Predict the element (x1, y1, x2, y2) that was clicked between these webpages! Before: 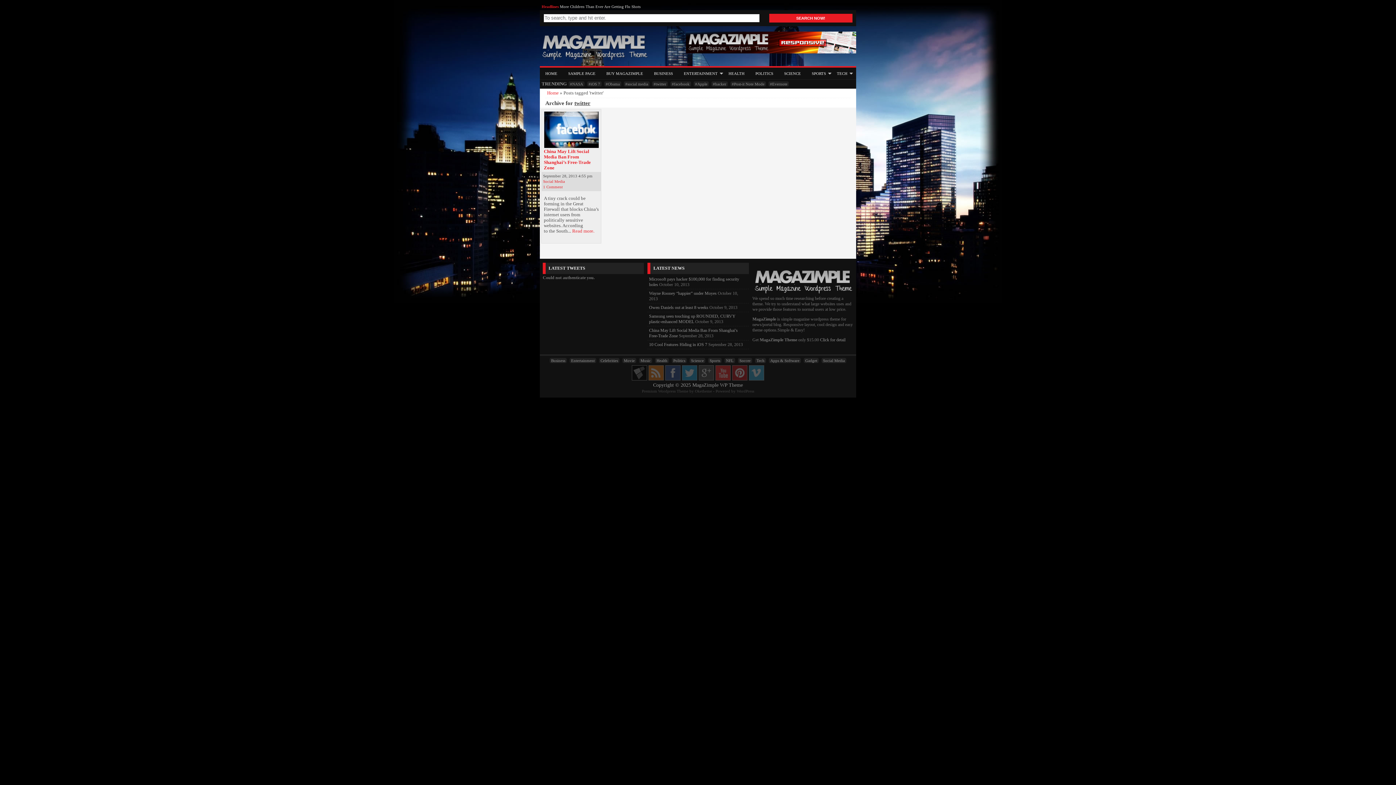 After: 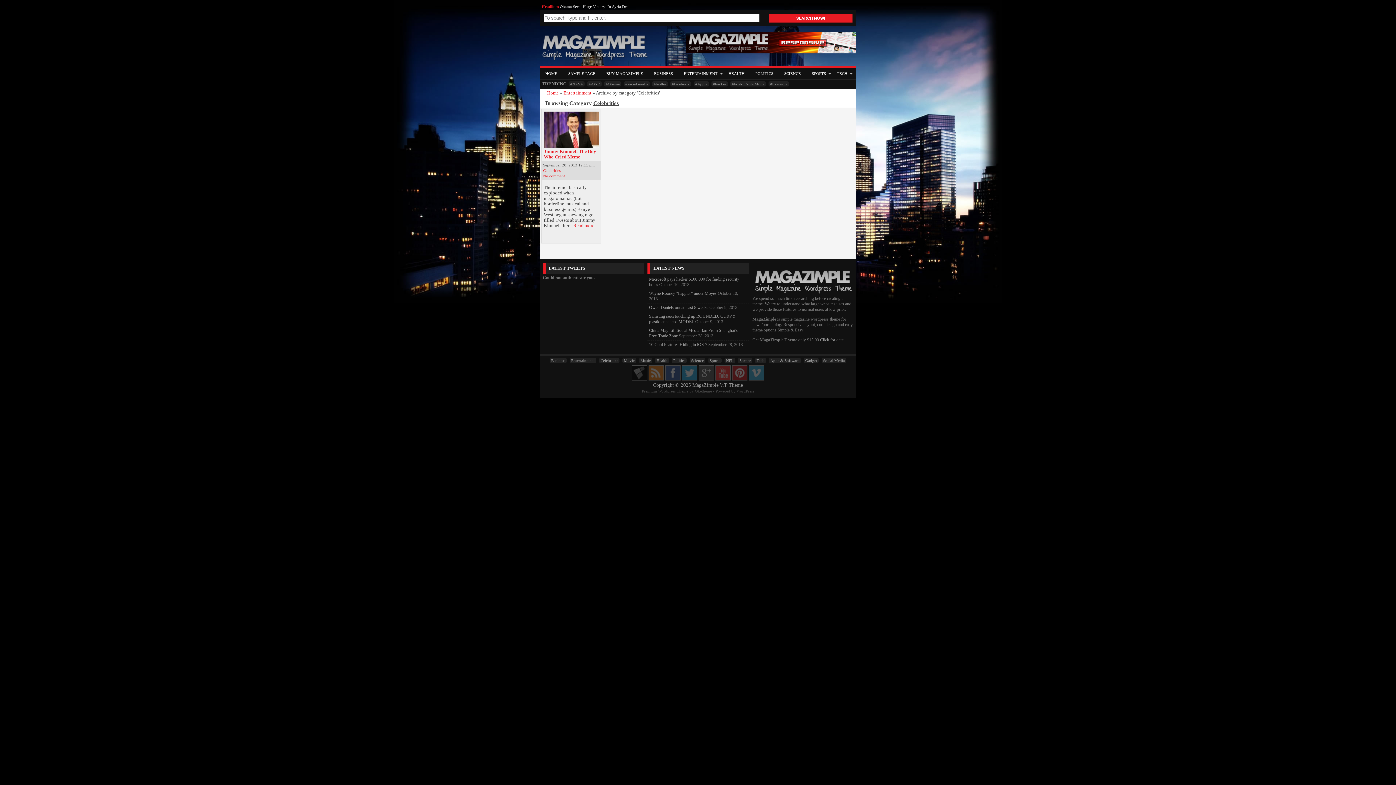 Action: label: Celebrities bbox: (599, 358, 619, 363)